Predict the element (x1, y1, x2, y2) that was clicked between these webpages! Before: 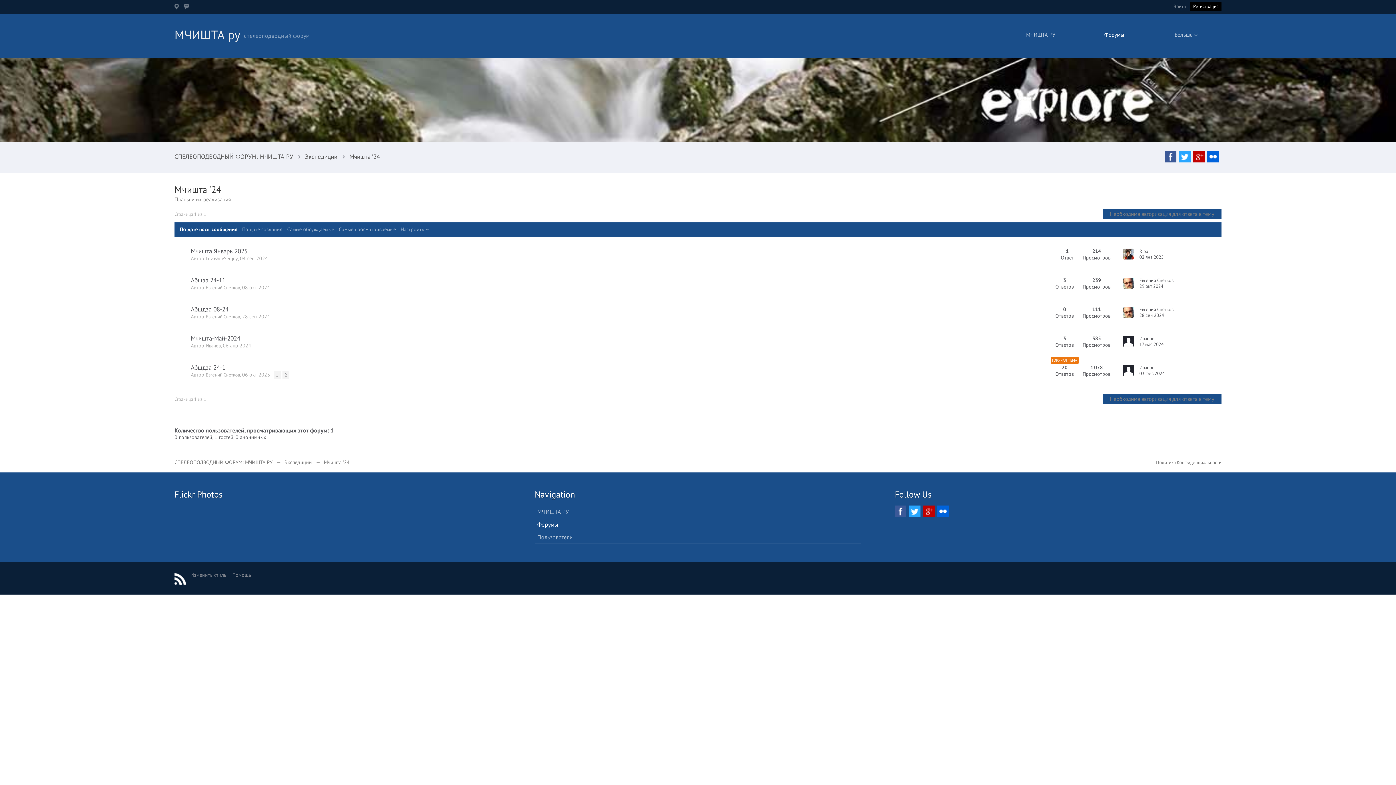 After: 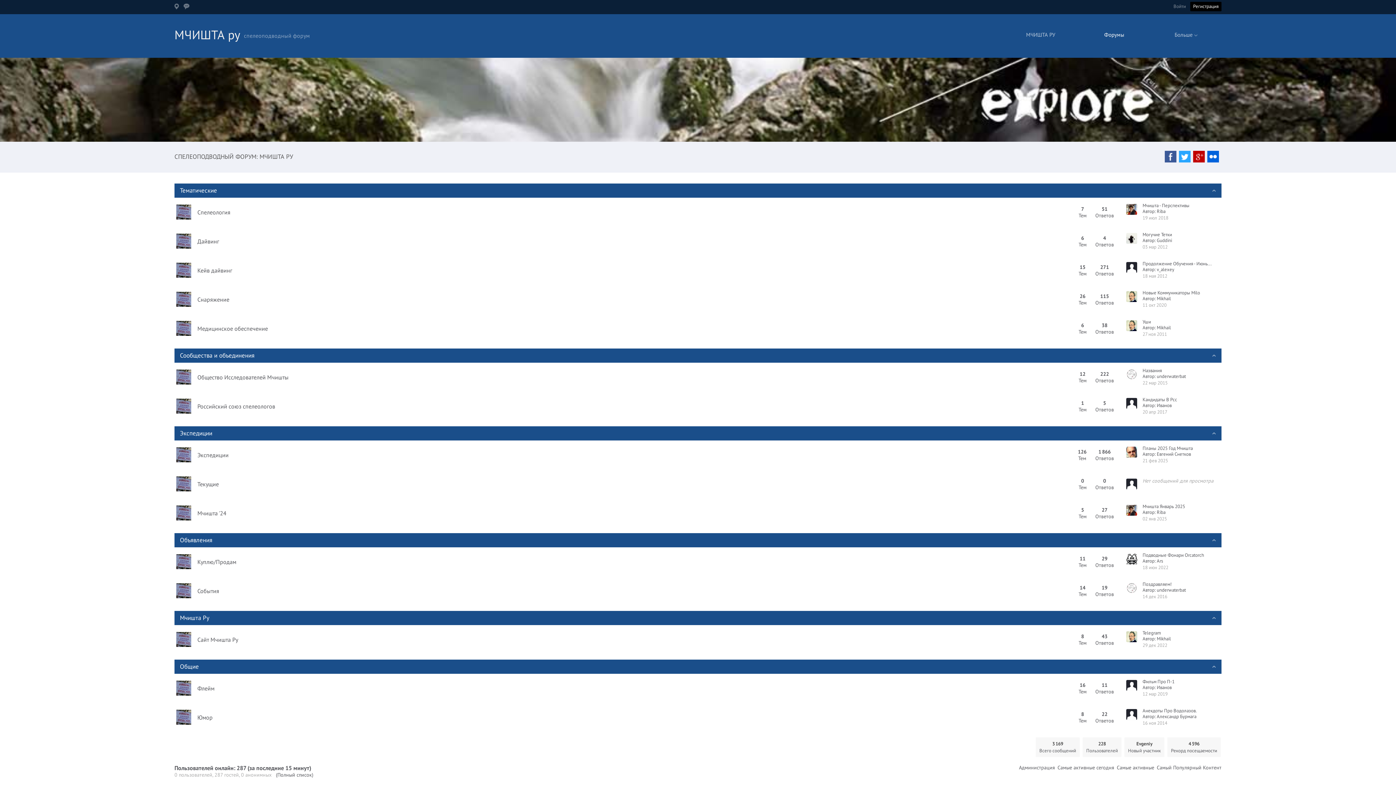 Action: label: СПЕЛЕОПОДВОДНЫЙ ФОРУМ: МЧИШТА РУ bbox: (174, 459, 272, 465)